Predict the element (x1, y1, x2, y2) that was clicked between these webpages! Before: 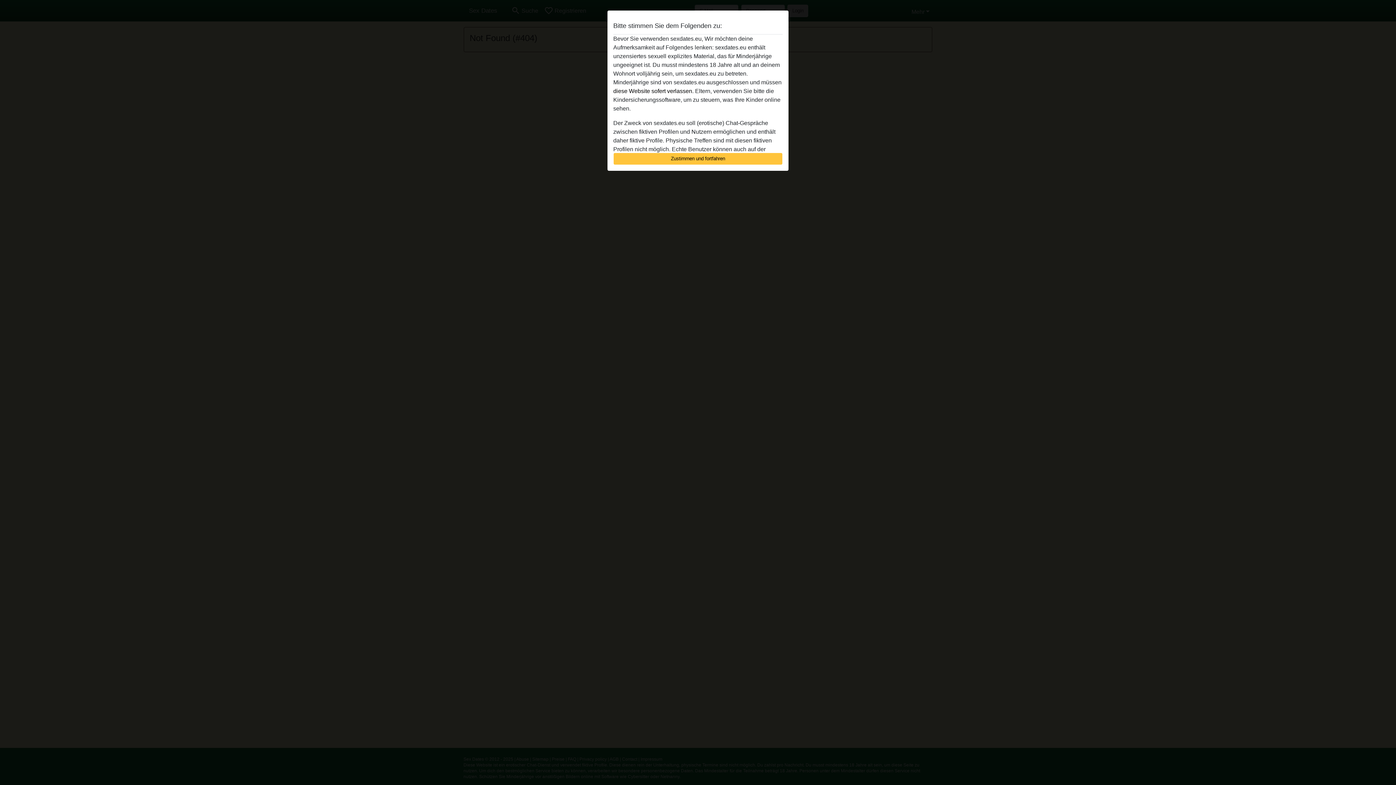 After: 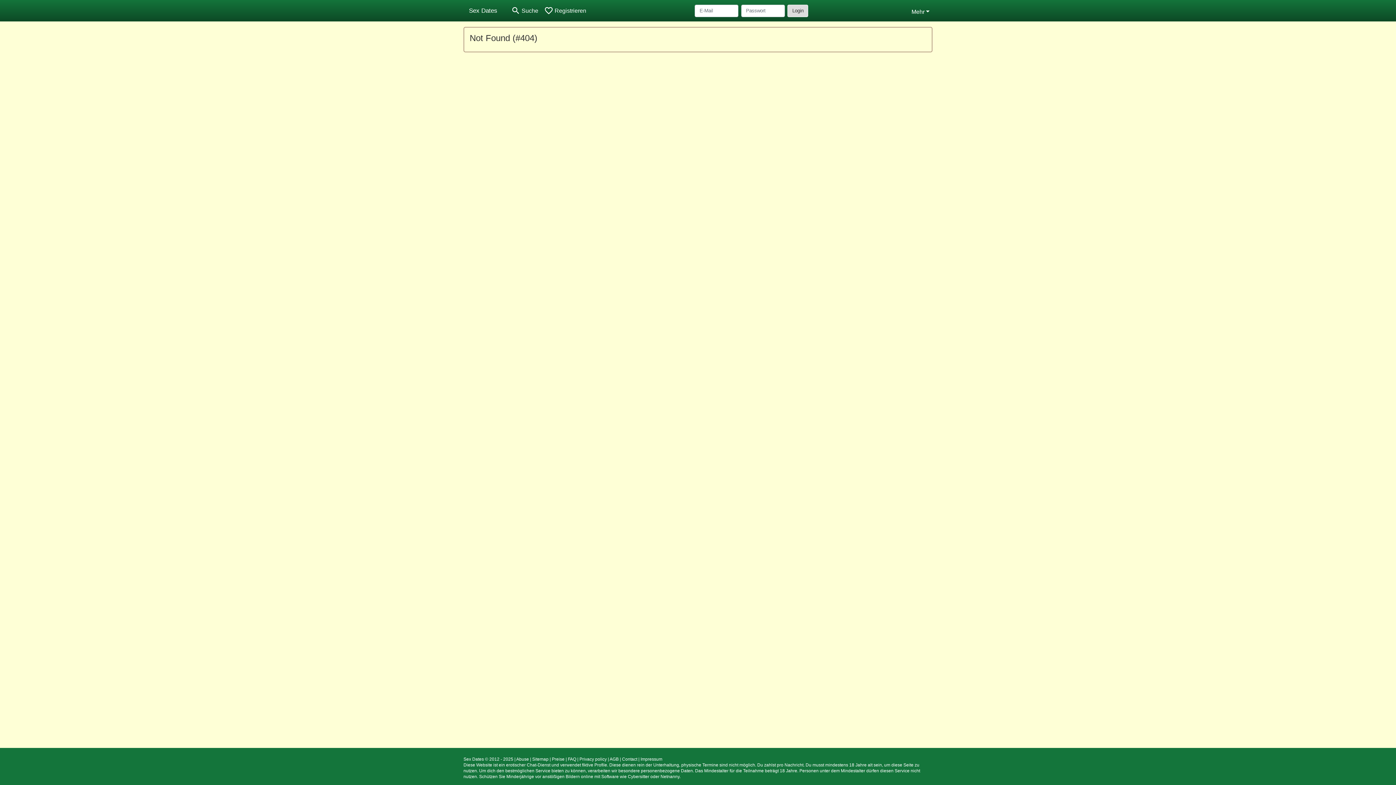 Action: bbox: (613, 152, 782, 165) label: Zustimmen und fortfahren